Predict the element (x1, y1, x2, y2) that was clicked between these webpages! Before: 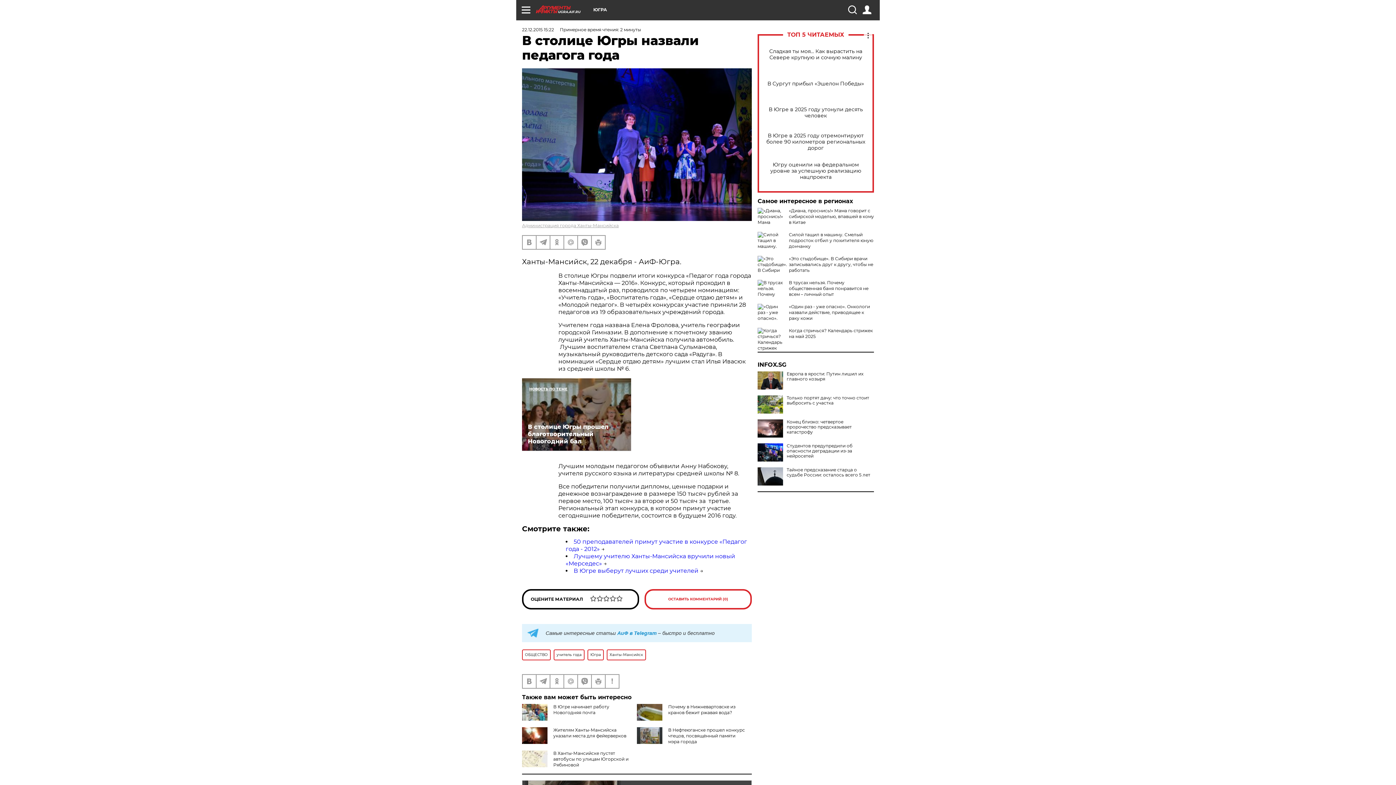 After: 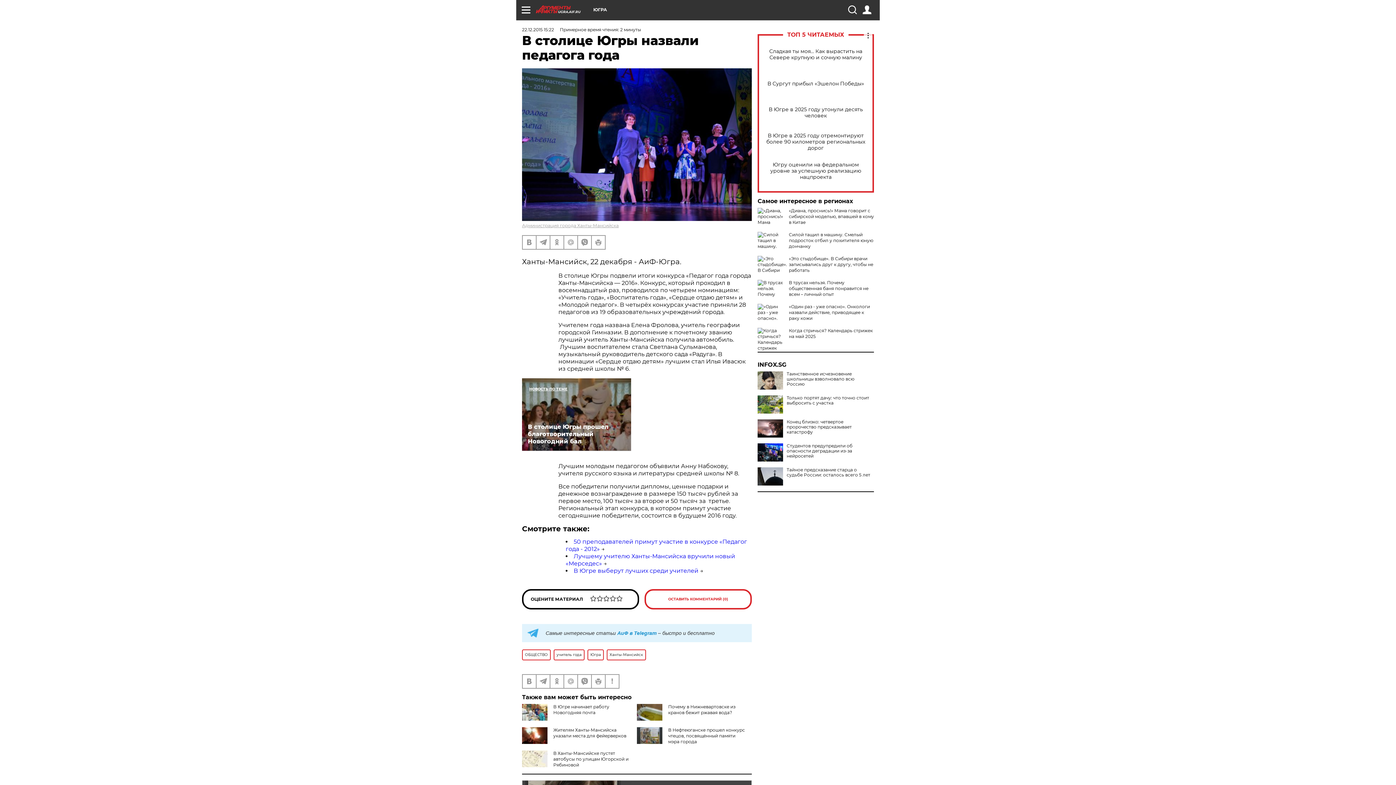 Action: bbox: (757, 371, 783, 389)